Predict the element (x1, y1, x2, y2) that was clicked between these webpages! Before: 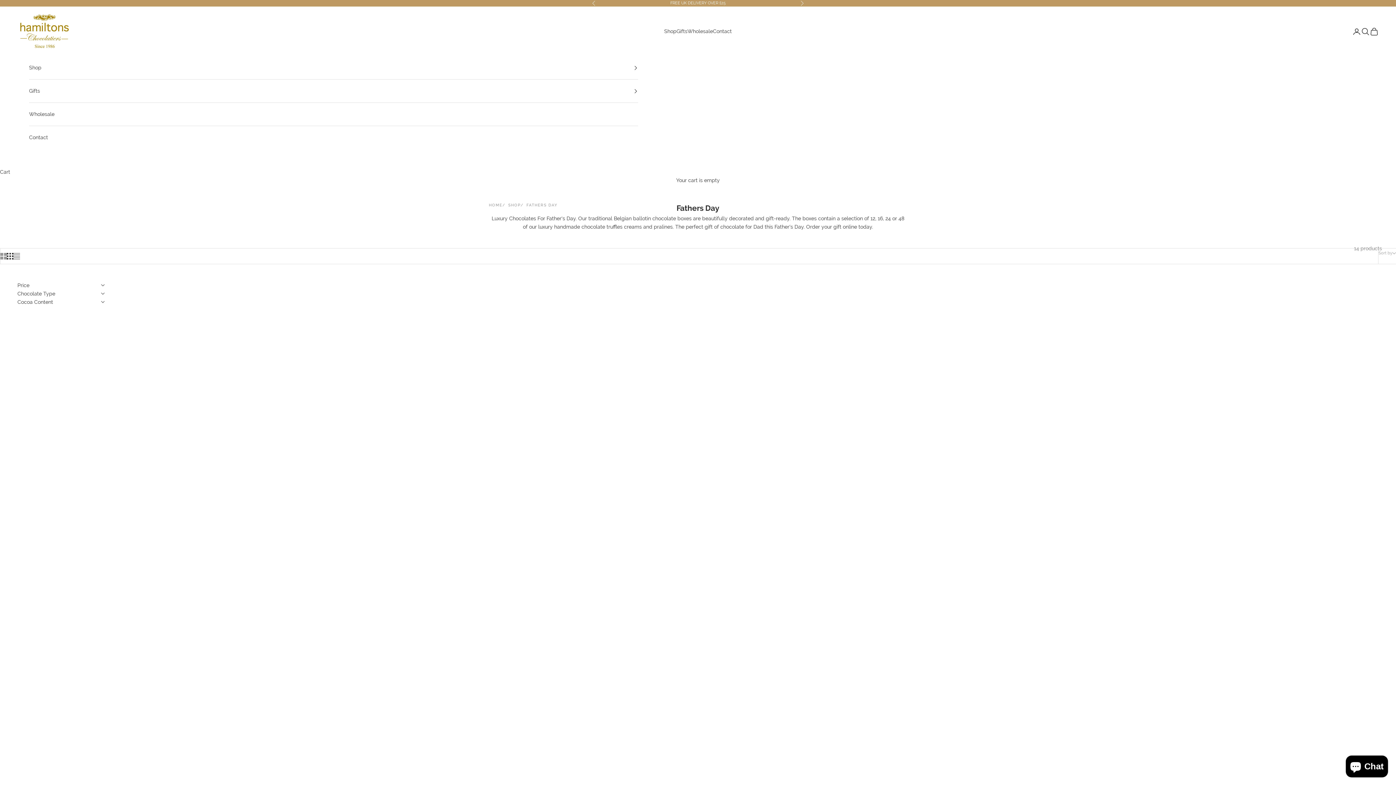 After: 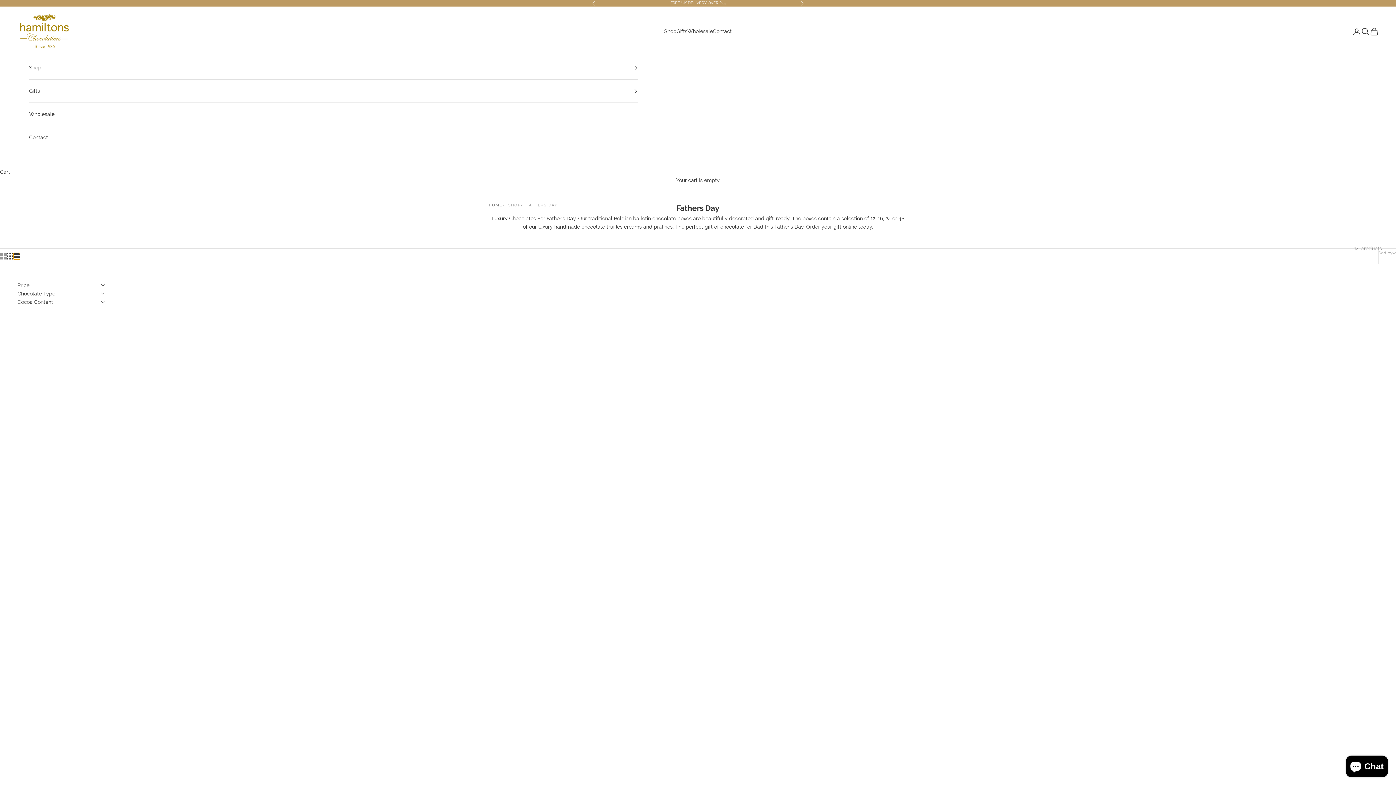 Action: label: Switch to compact product images bbox: (13, 252, 20, 259)